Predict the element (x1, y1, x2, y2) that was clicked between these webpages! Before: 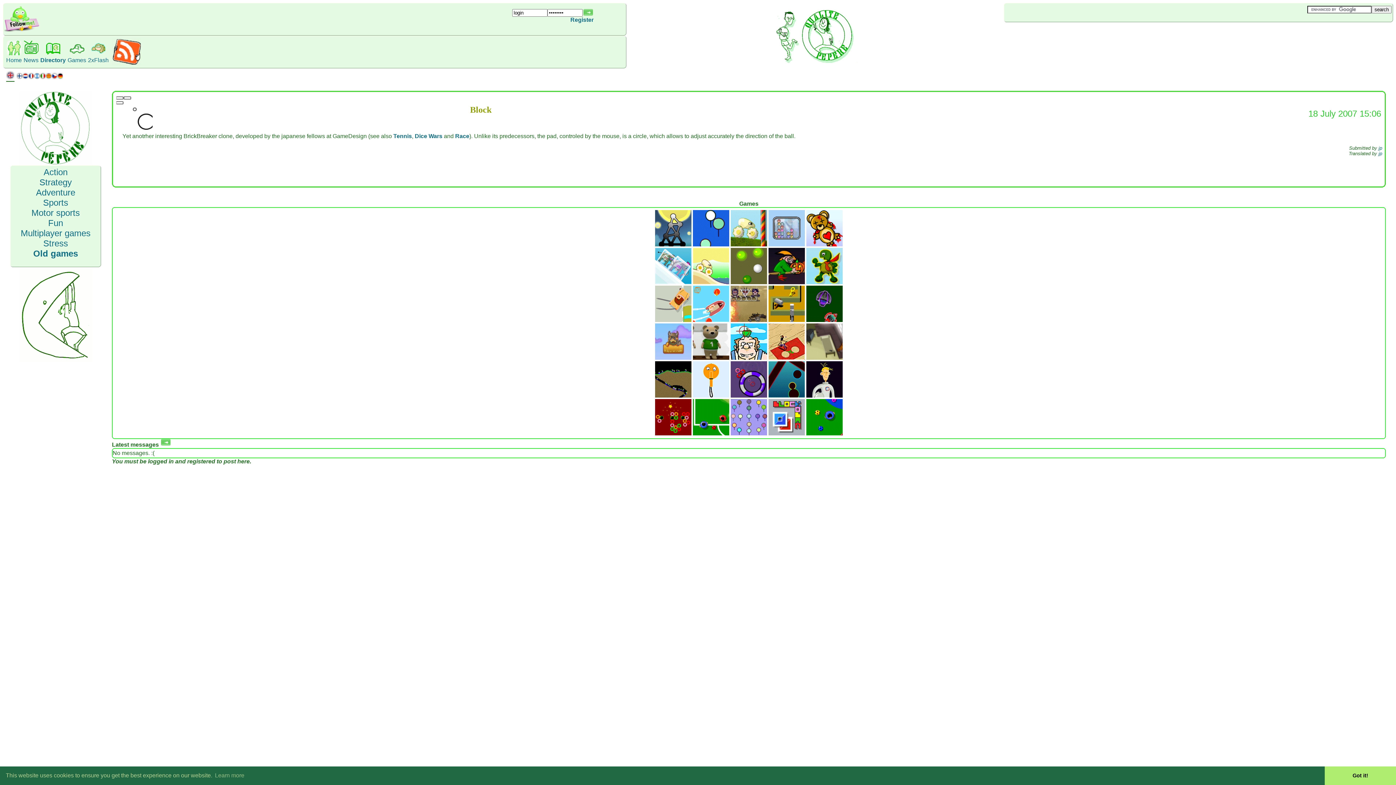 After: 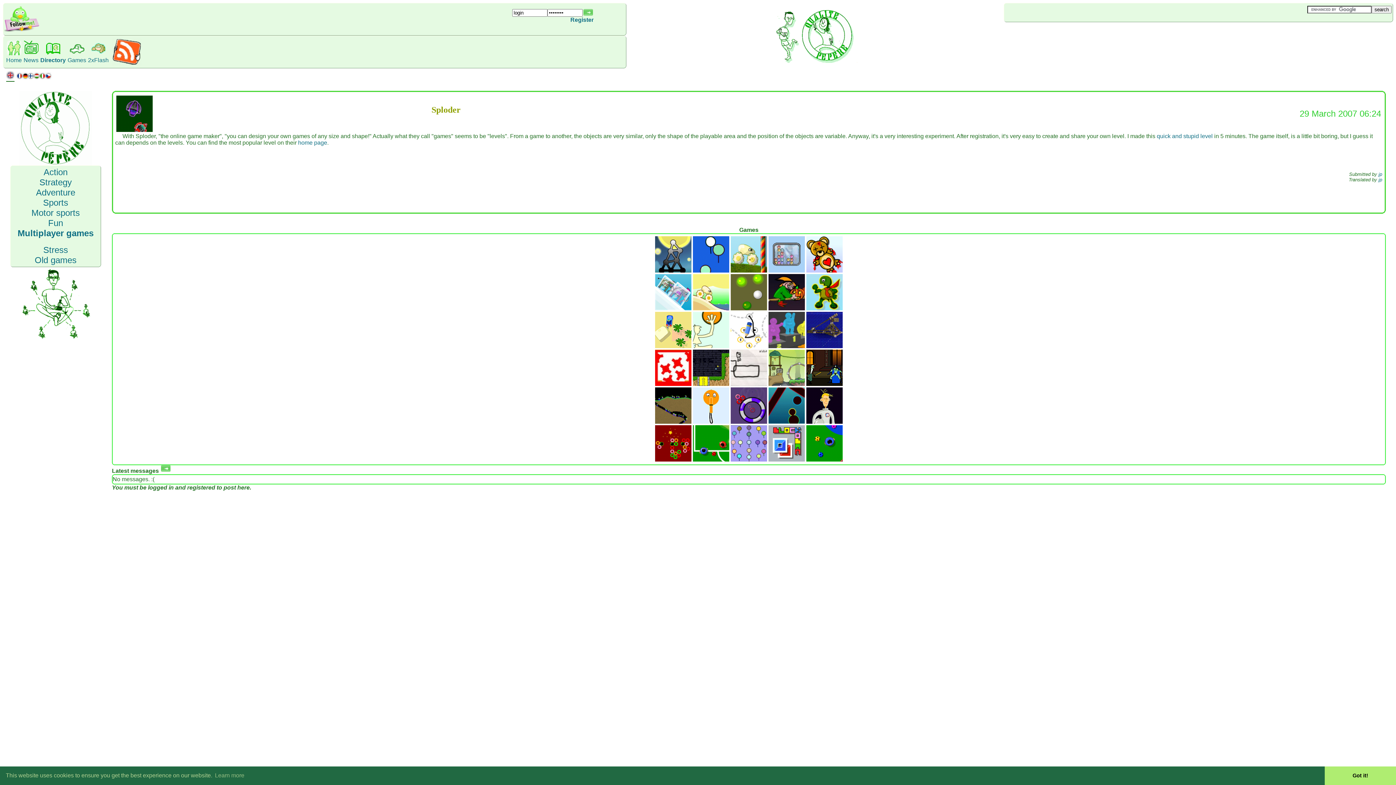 Action: bbox: (806, 317, 842, 323)